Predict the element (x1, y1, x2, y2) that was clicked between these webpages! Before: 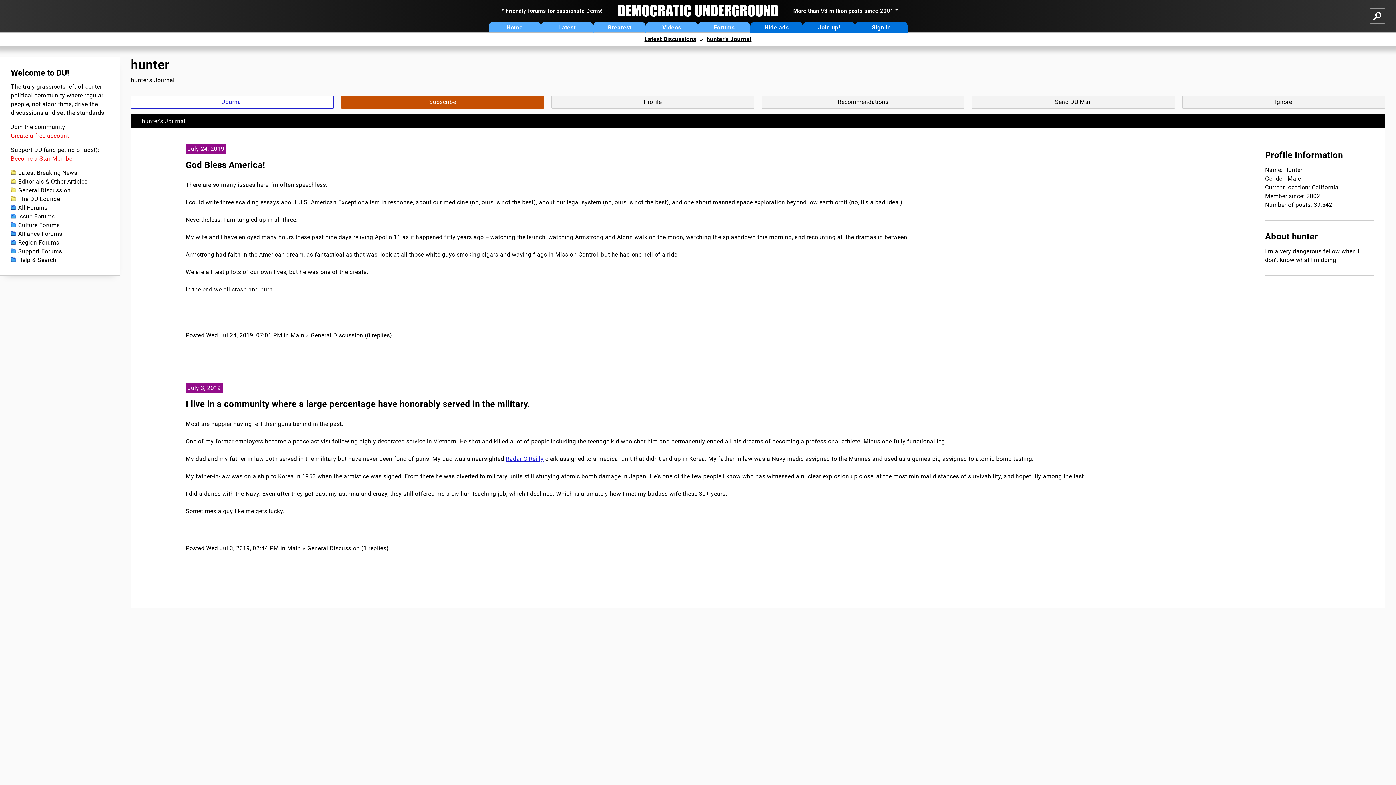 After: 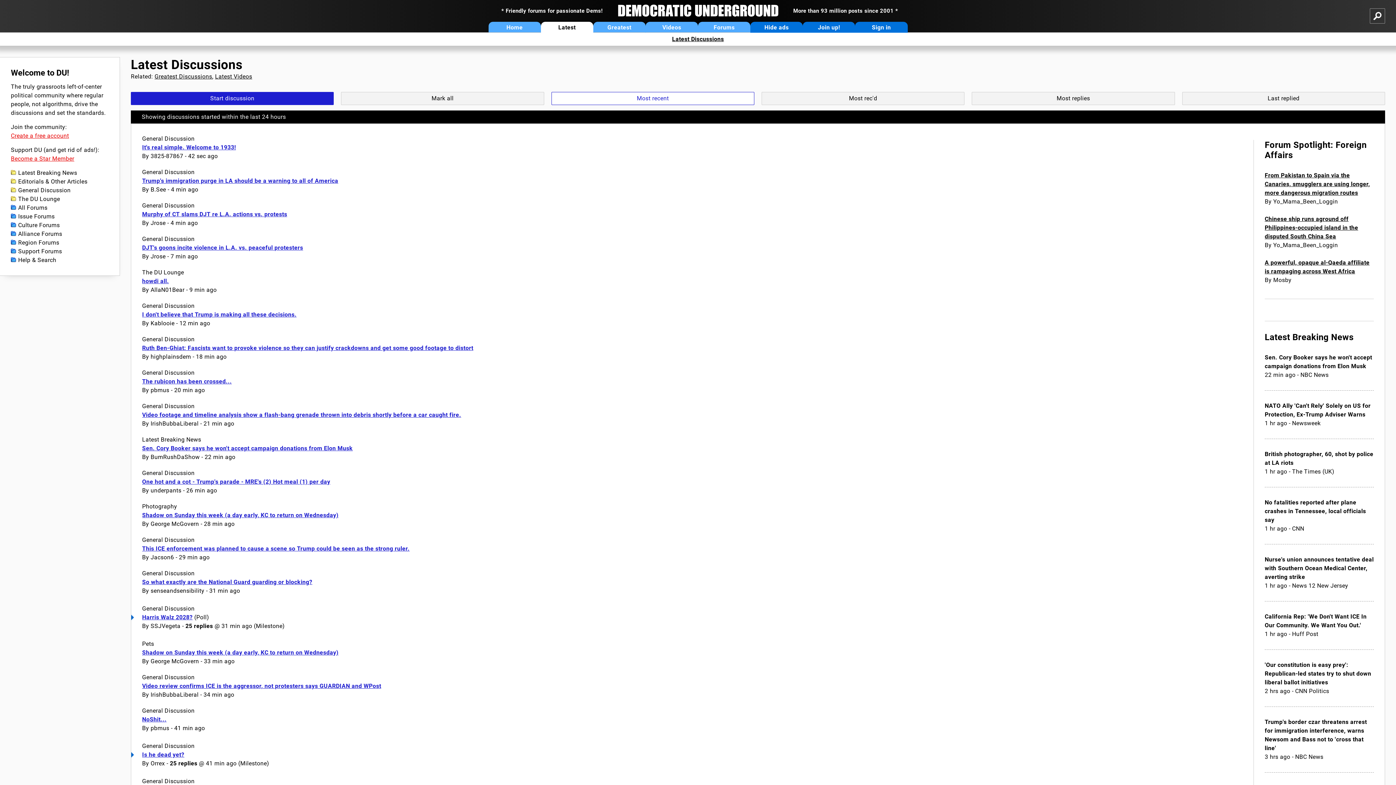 Action: label: Latest Discussions bbox: (644, 35, 696, 42)